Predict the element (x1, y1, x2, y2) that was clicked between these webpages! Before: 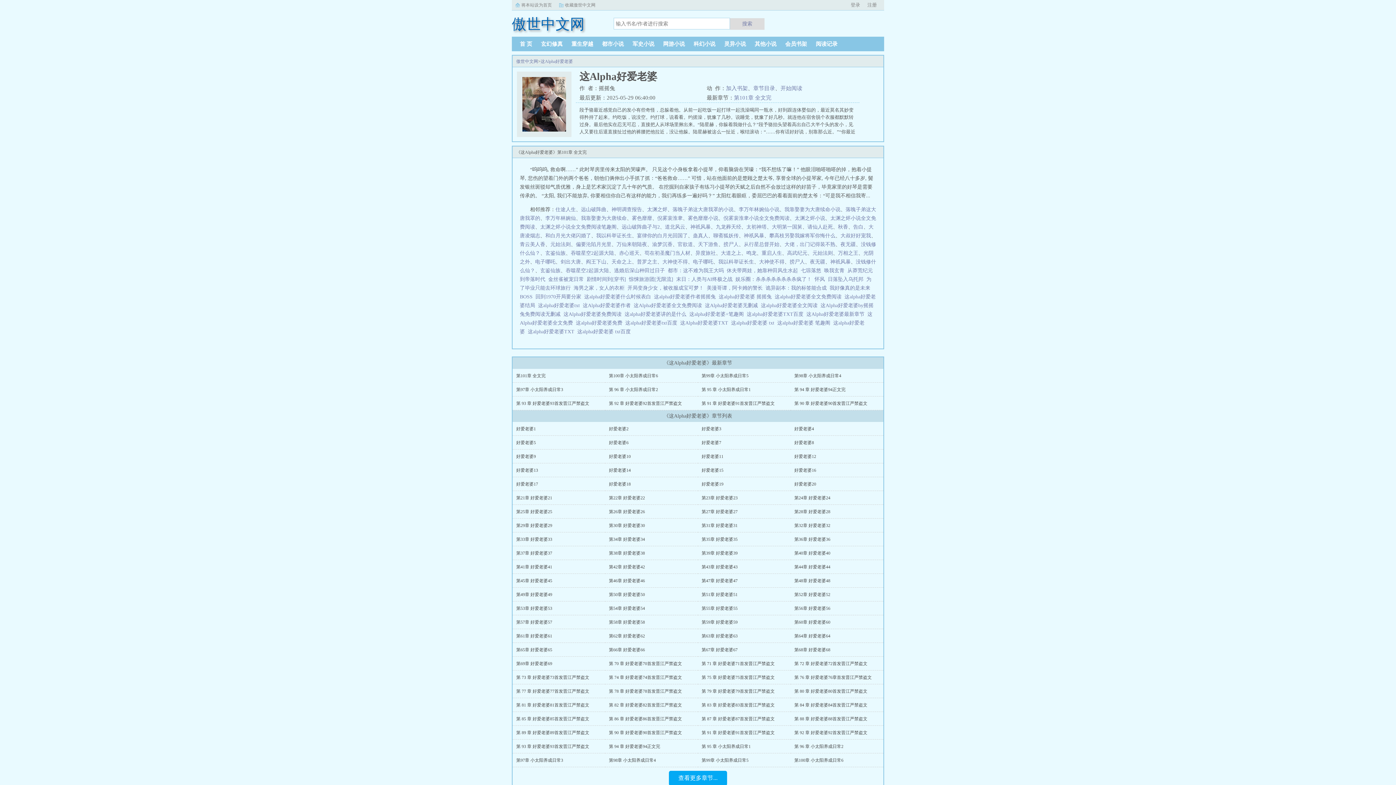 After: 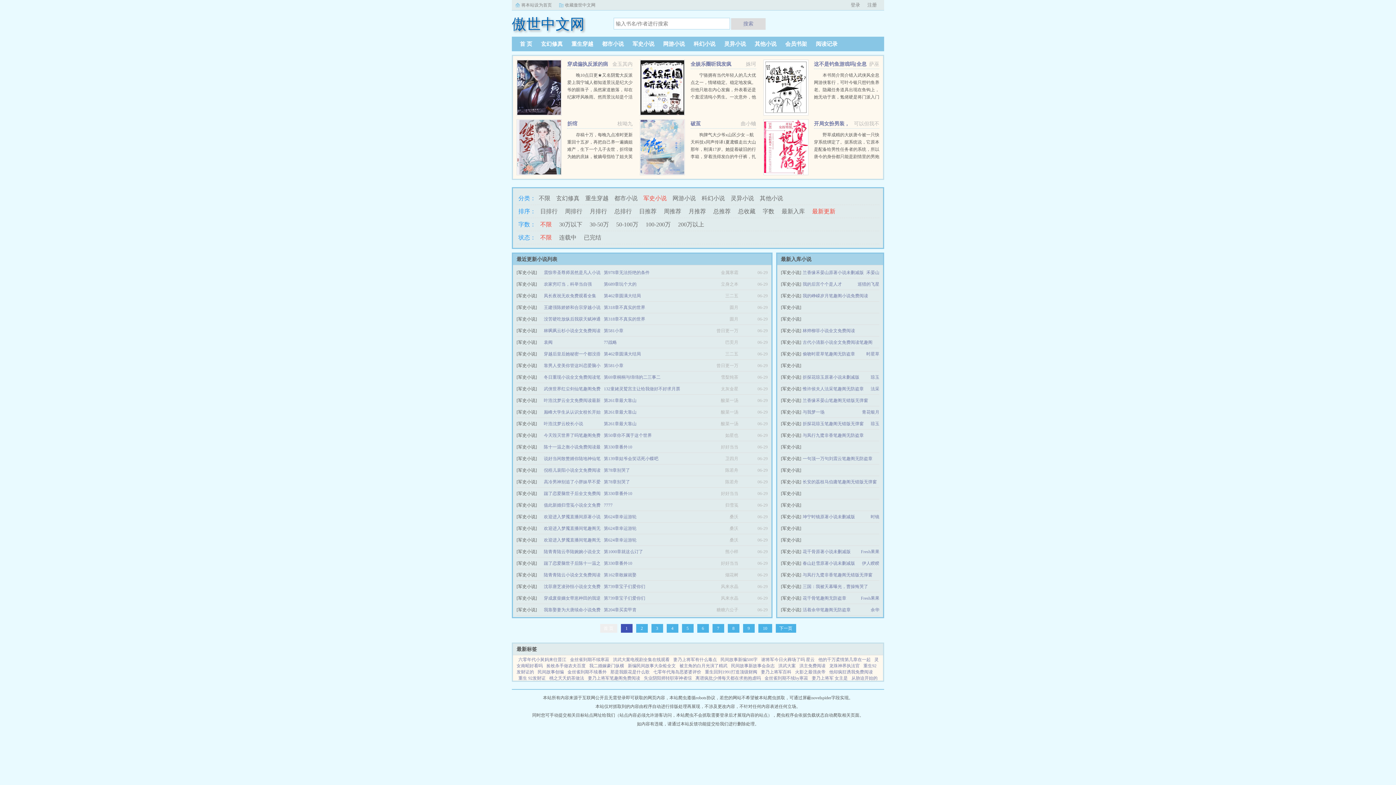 Action: label: 军史小说 bbox: (628, 41, 658, 46)